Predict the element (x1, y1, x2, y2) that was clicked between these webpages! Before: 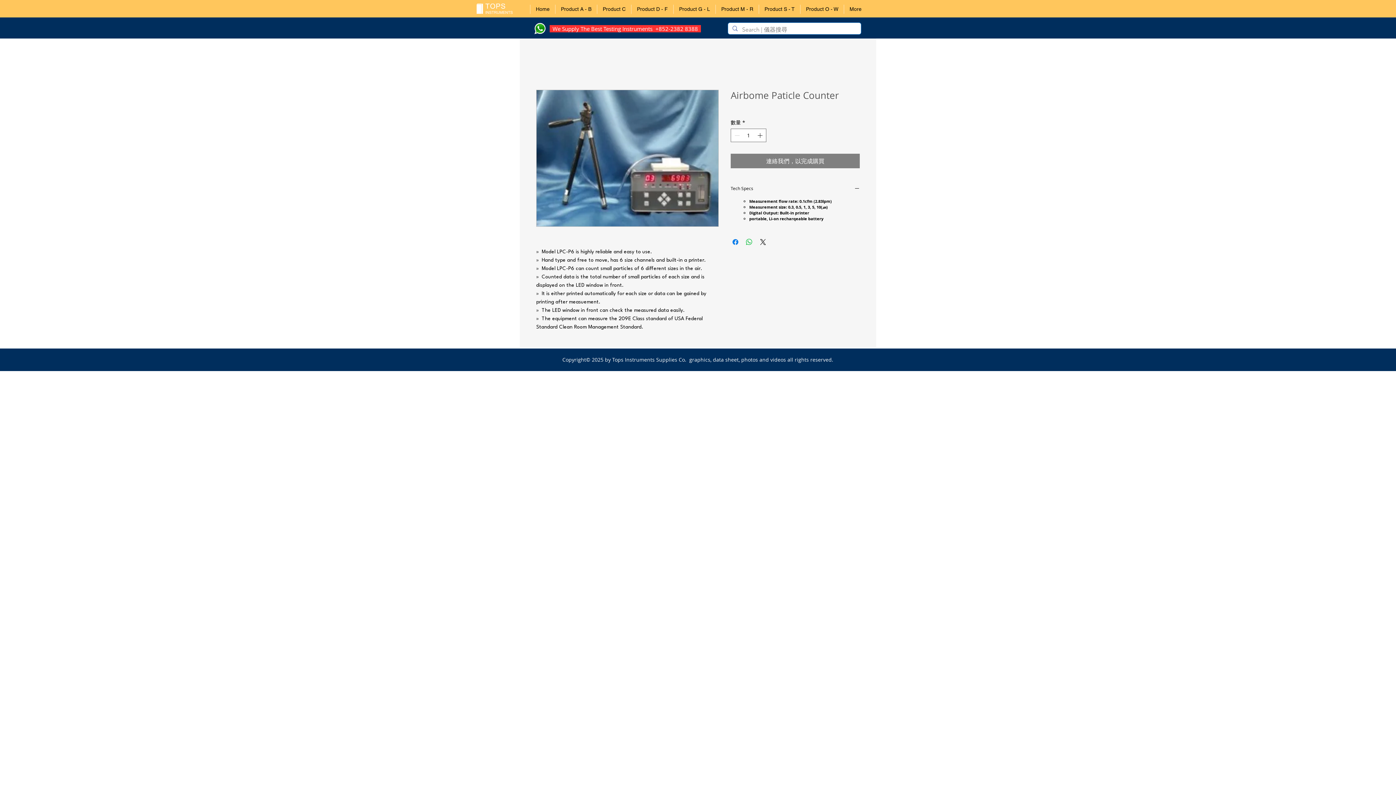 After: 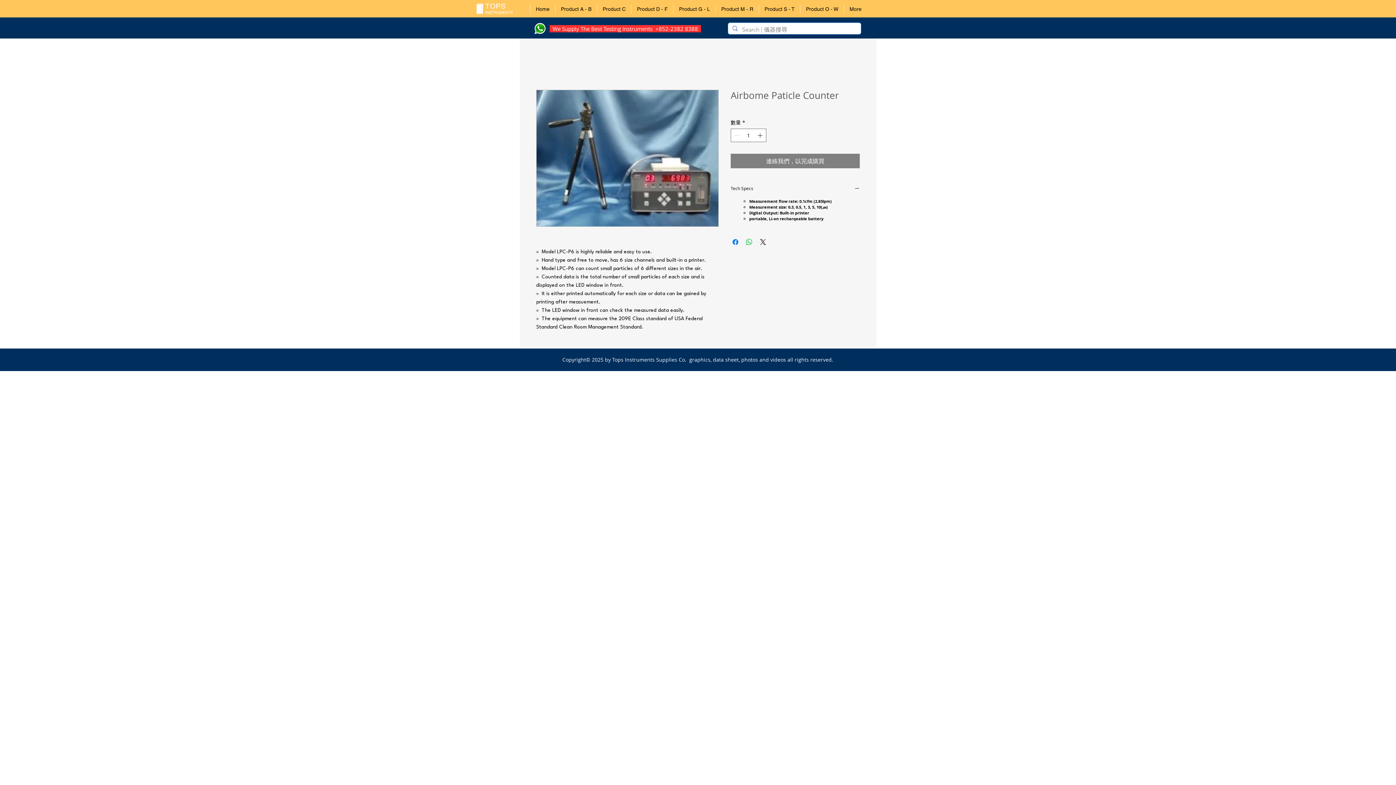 Action: label: Product C bbox: (597, 4, 631, 13)